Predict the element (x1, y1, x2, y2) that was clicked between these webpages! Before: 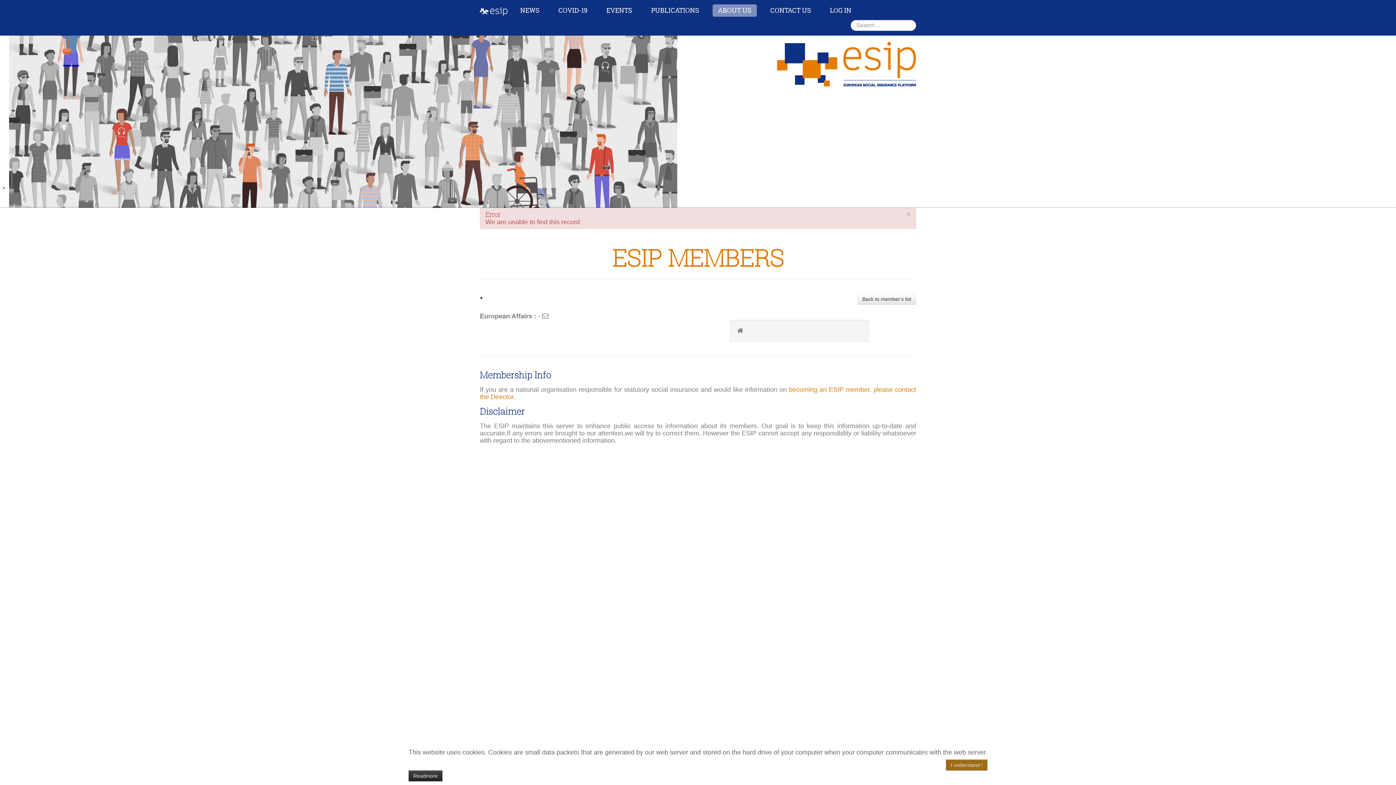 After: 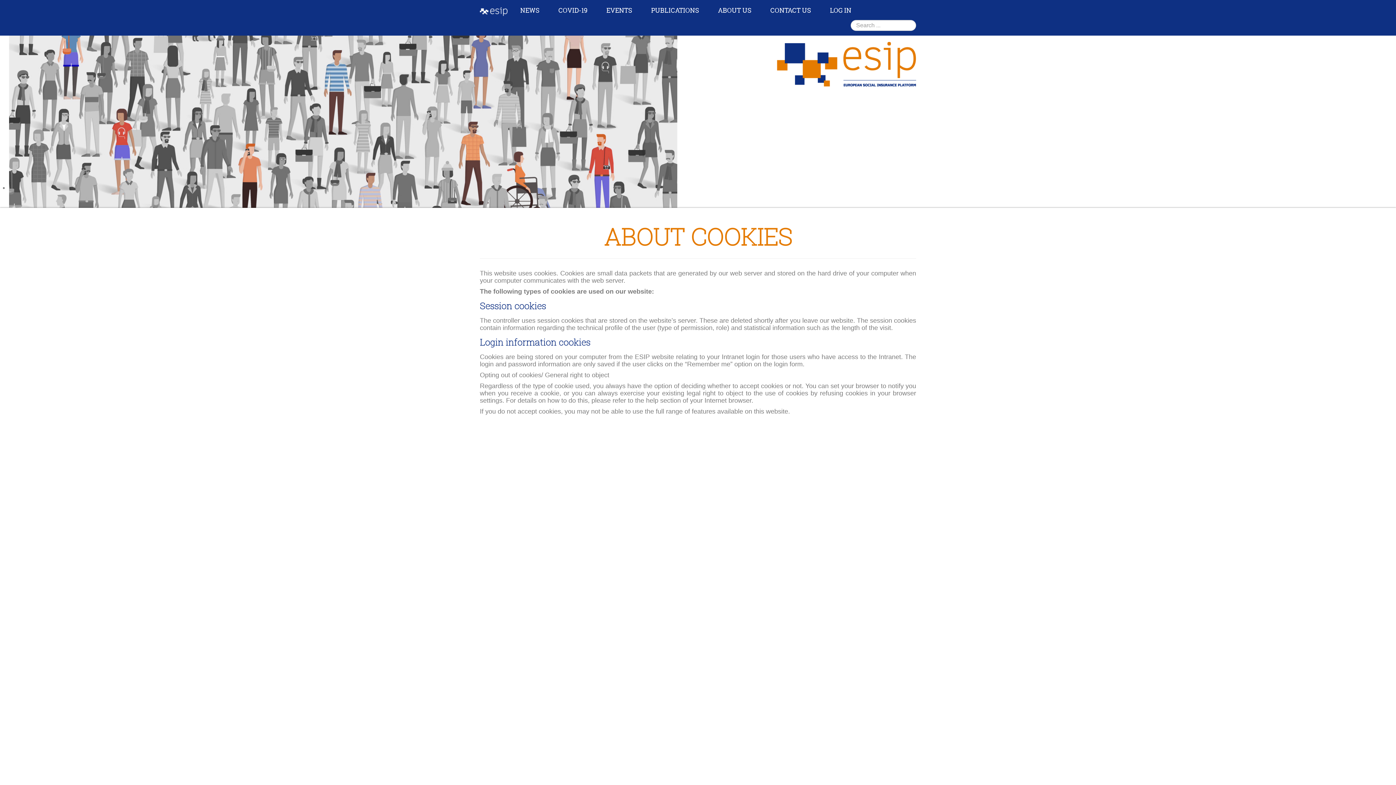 Action: bbox: (408, 770, 442, 781) label: Readmore